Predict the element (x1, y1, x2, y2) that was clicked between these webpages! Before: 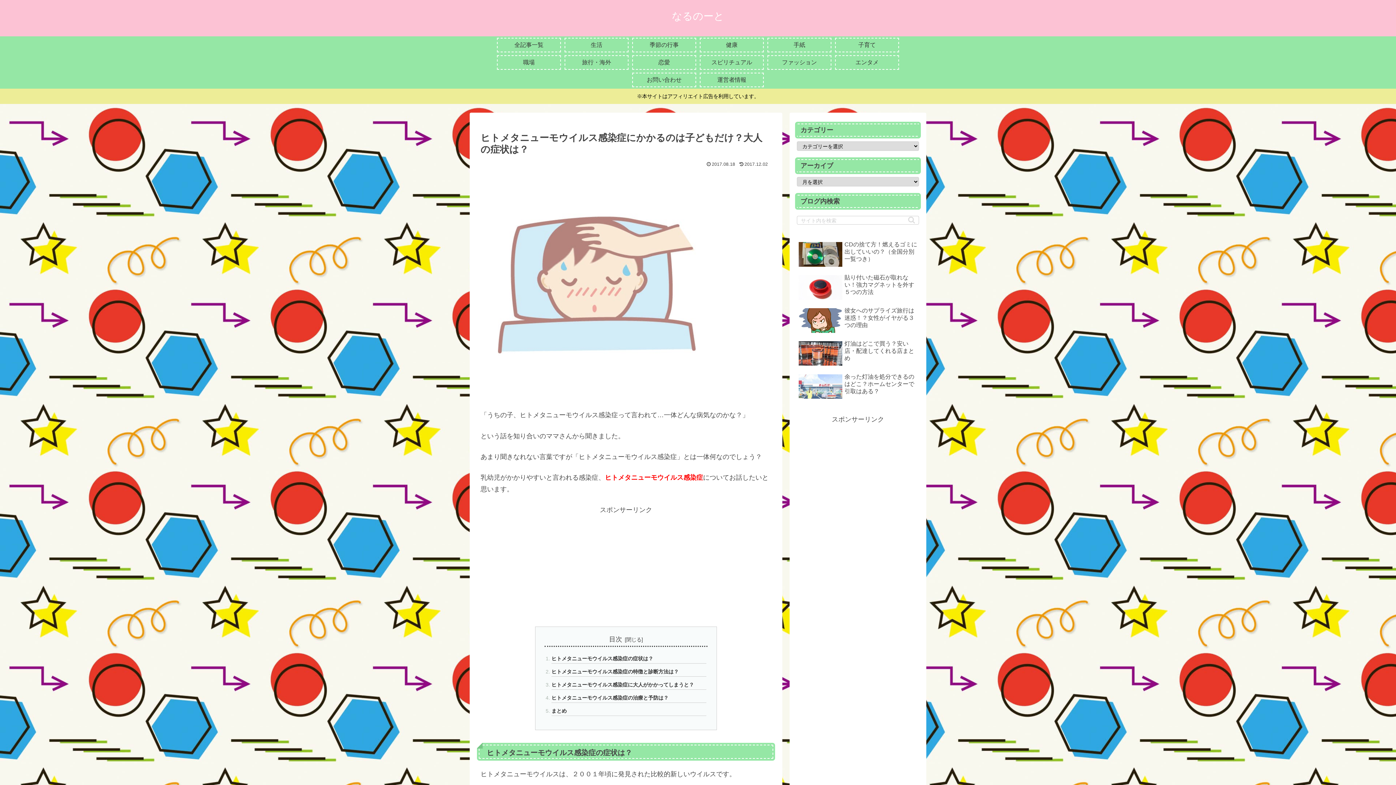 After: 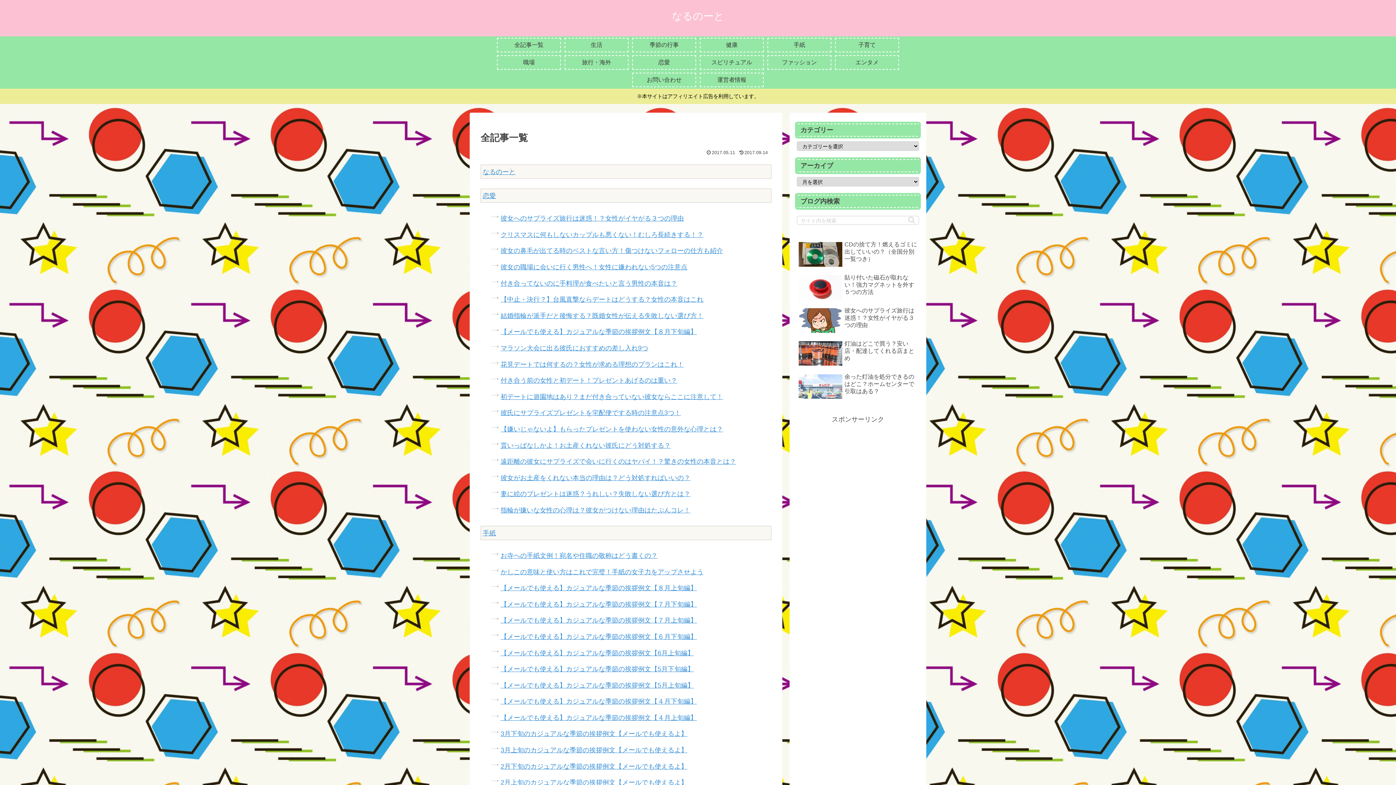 Action: label: 全記事一覧 bbox: (497, 37, 561, 52)